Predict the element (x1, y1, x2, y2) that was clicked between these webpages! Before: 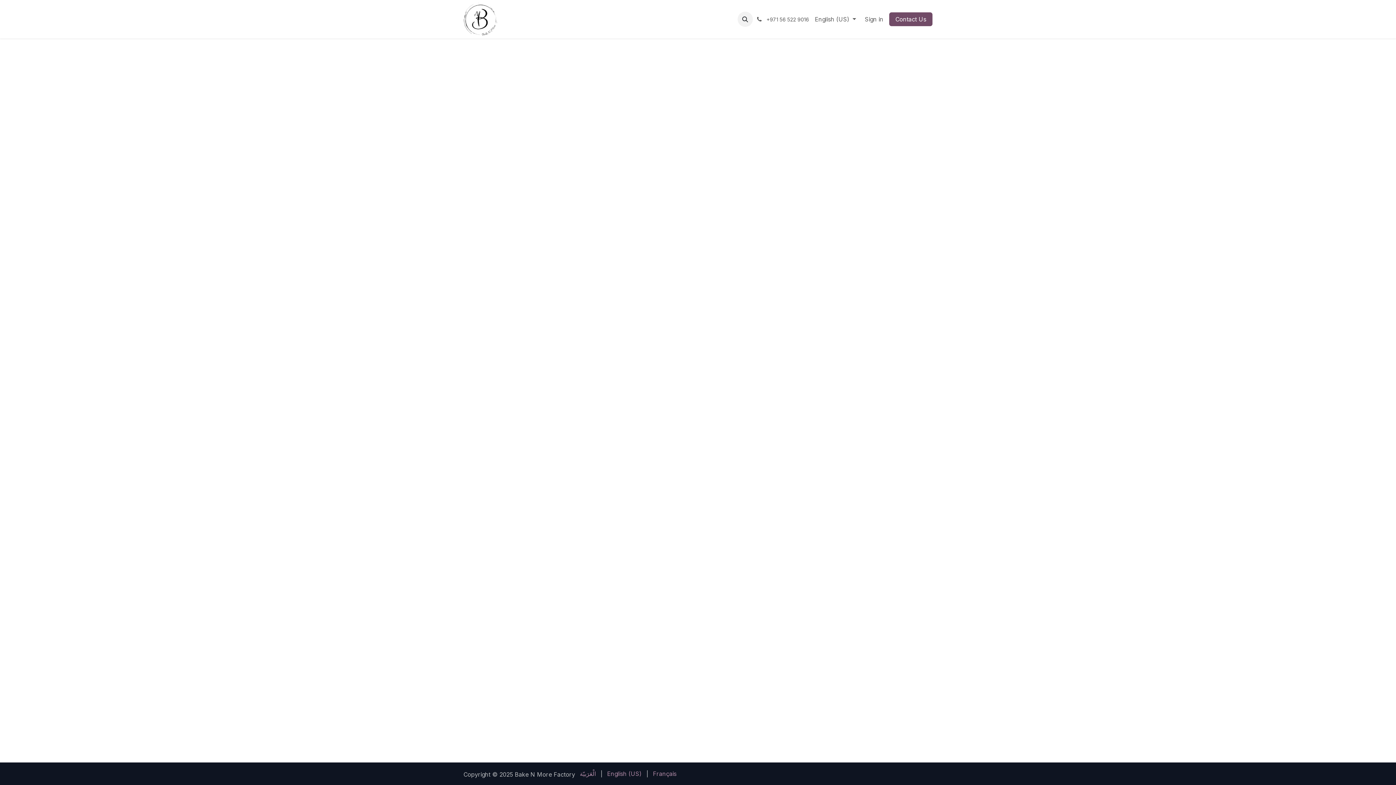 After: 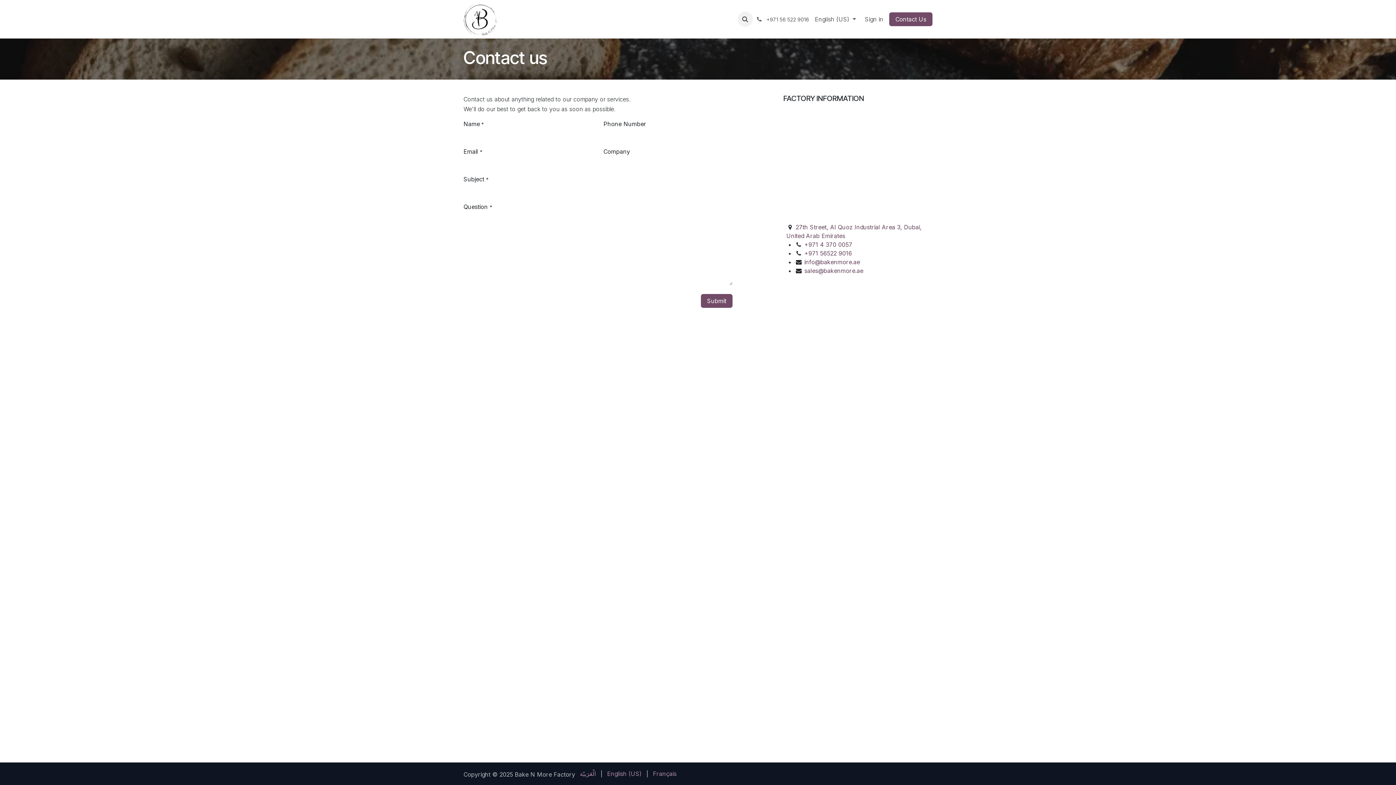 Action: bbox: (889, 12, 932, 26) label: Contact Us